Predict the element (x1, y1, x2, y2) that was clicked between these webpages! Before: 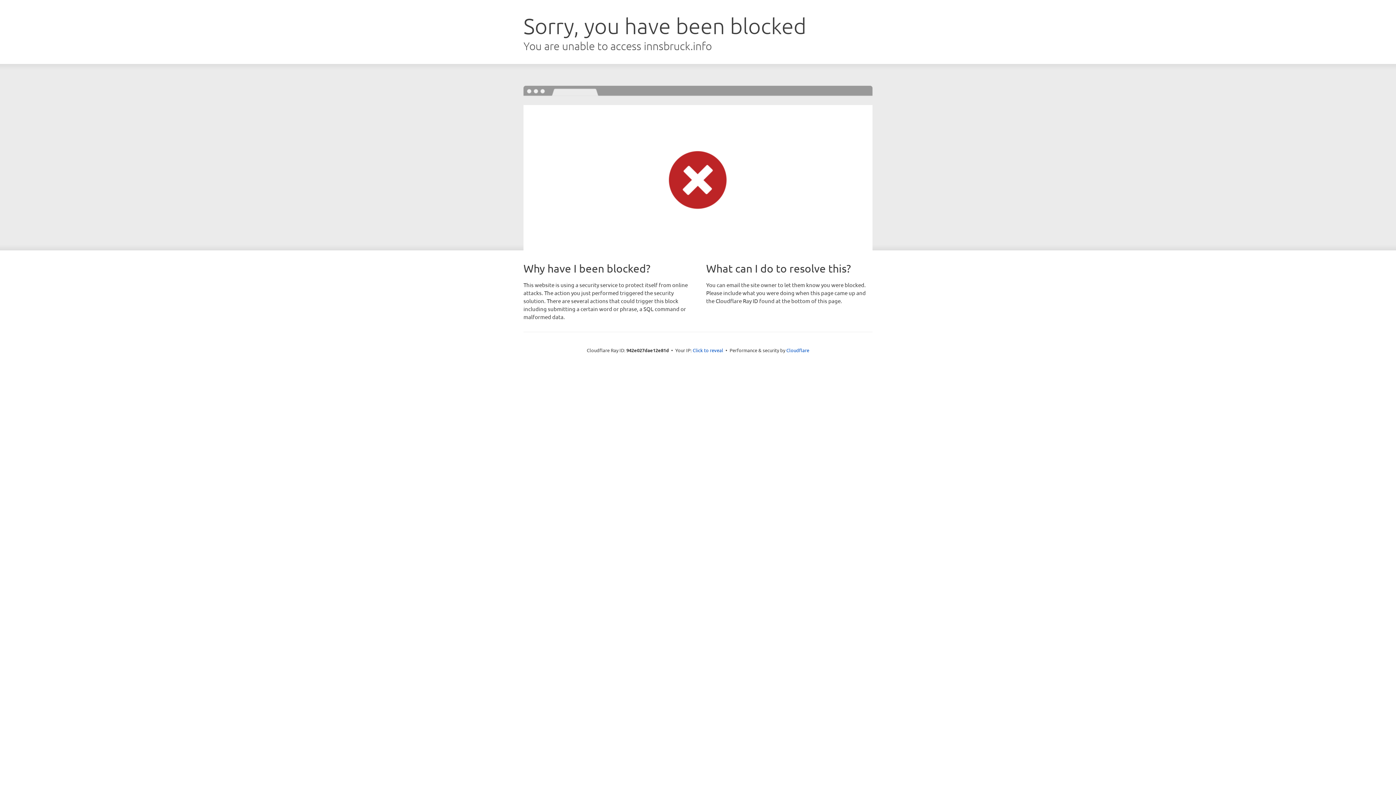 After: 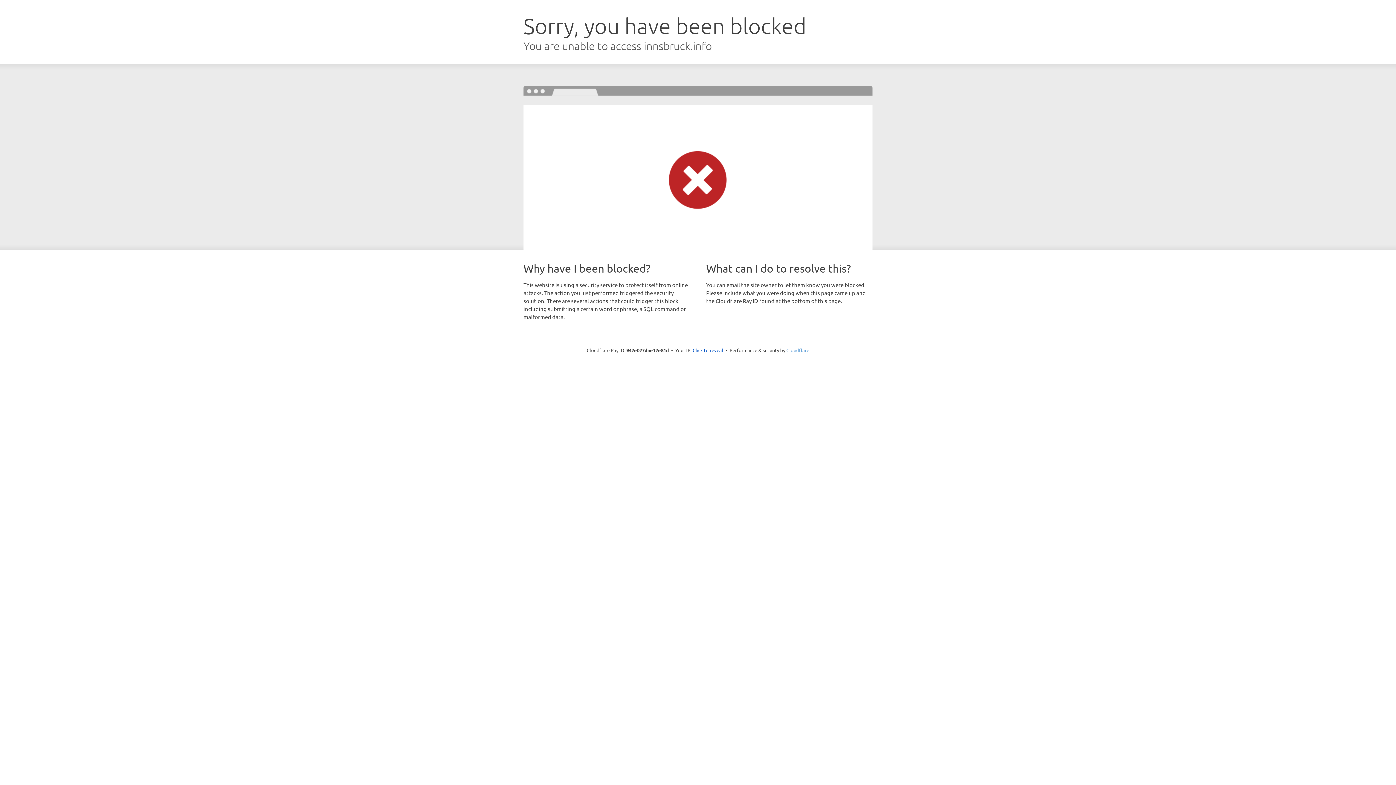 Action: label: Cloudflare bbox: (786, 347, 809, 353)